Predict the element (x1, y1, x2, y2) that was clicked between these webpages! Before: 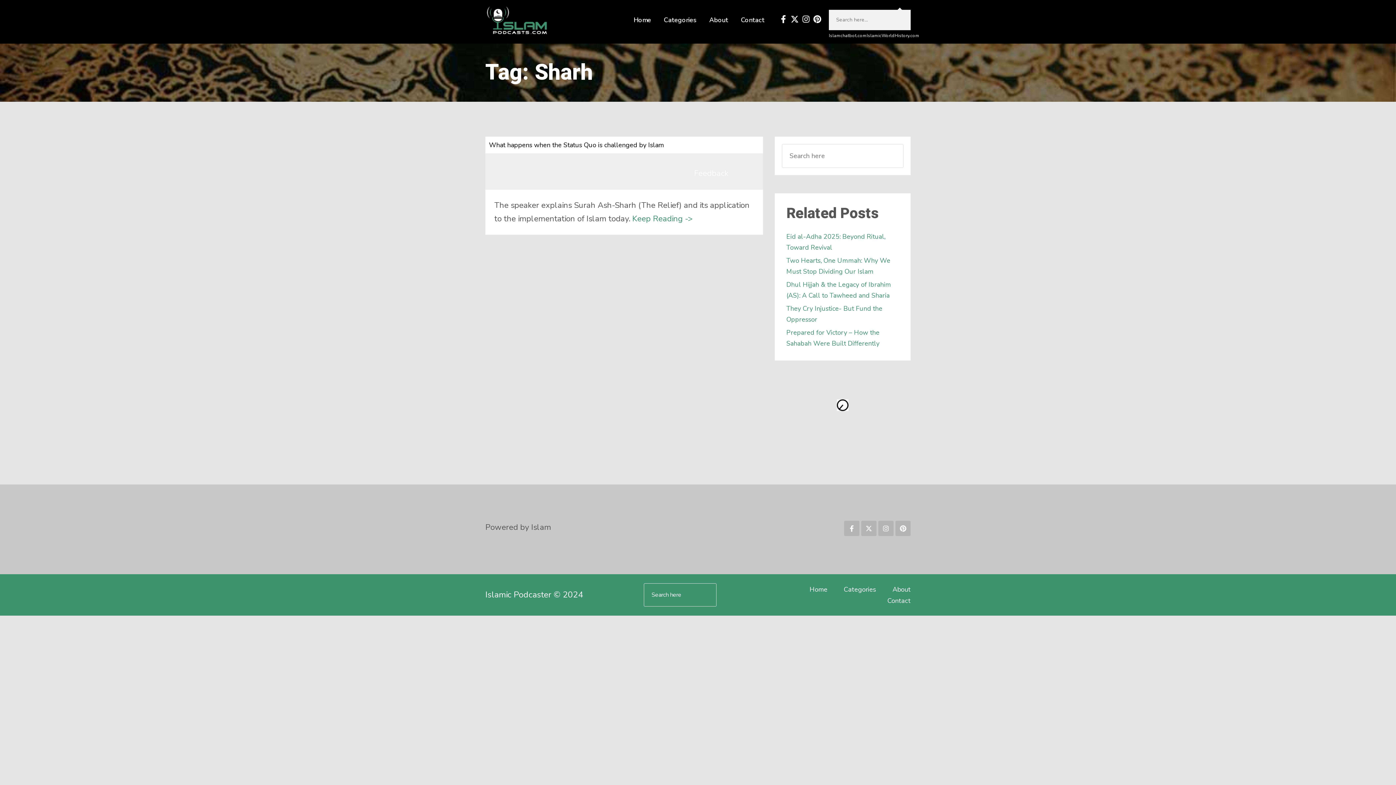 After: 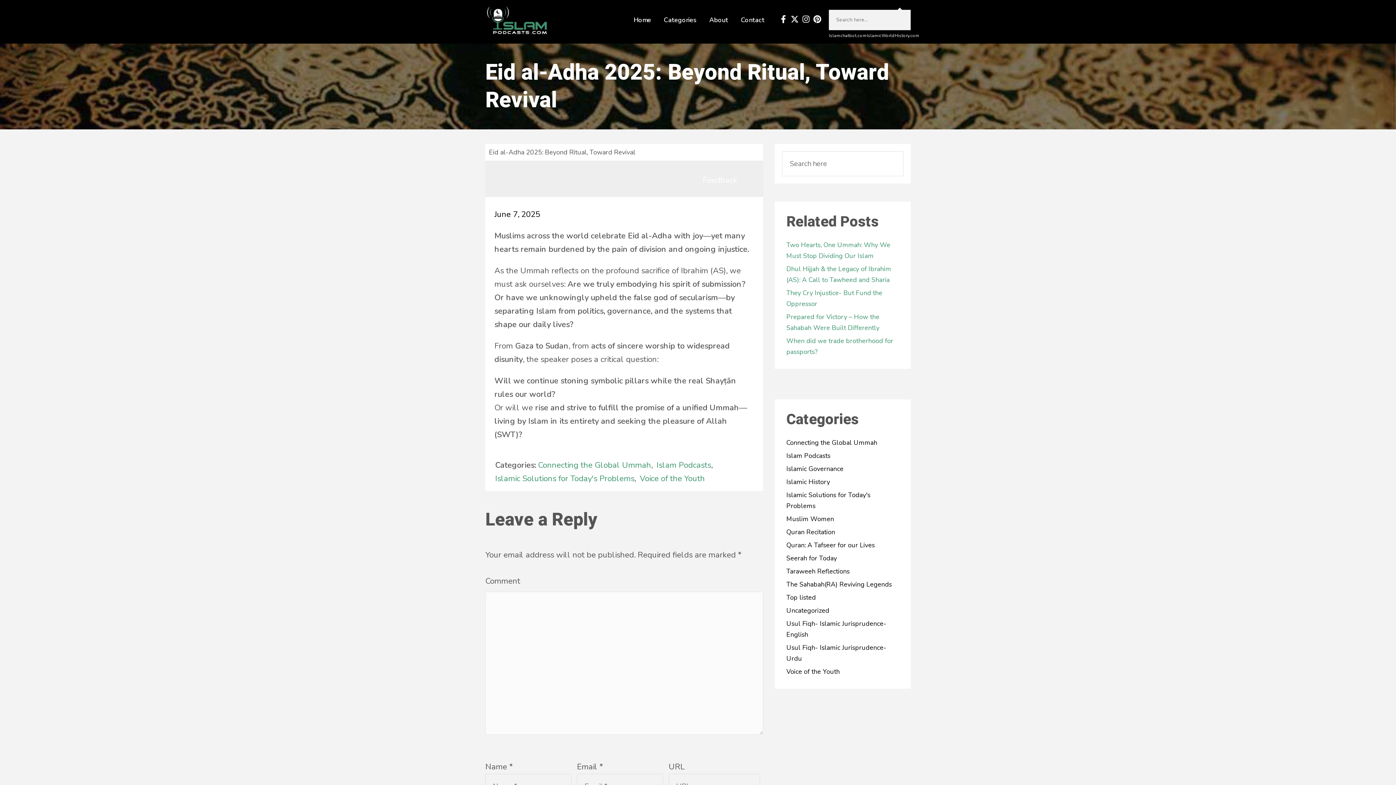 Action: label: Eid al-Adha 2025: Beyond Ritual, Toward Revival bbox: (786, 226, 885, 257)